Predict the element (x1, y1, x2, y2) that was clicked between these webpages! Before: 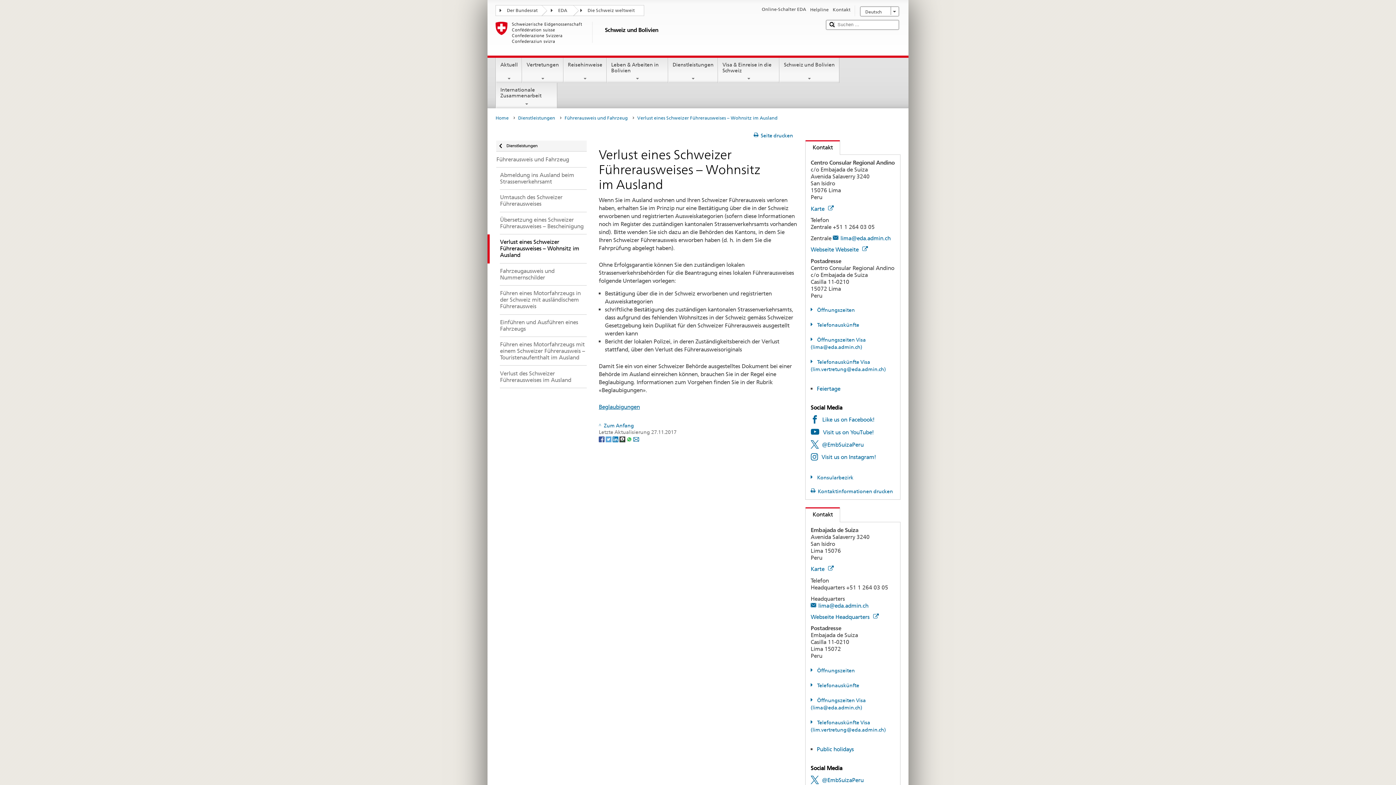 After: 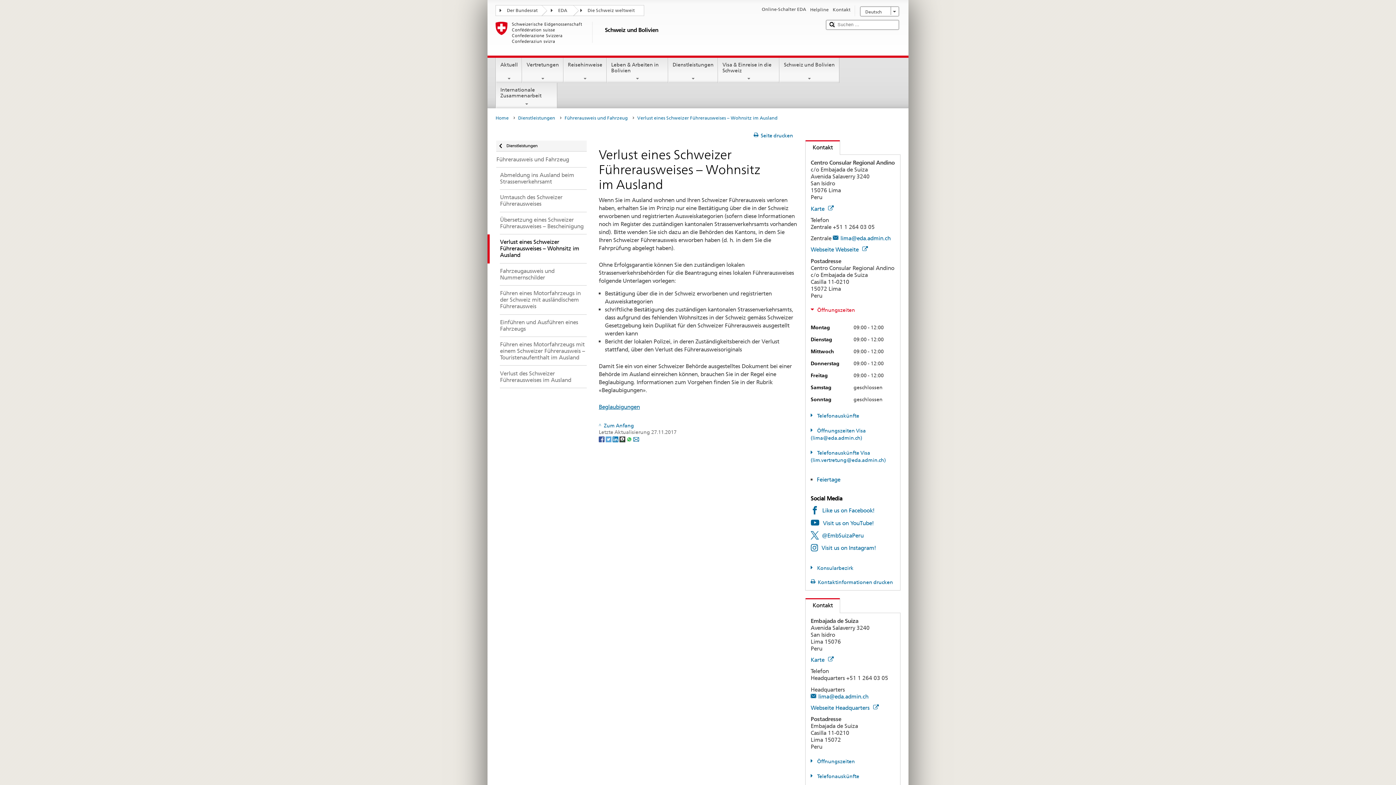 Action: bbox: (810, 307, 855, 313) label: Öffnungszeiten